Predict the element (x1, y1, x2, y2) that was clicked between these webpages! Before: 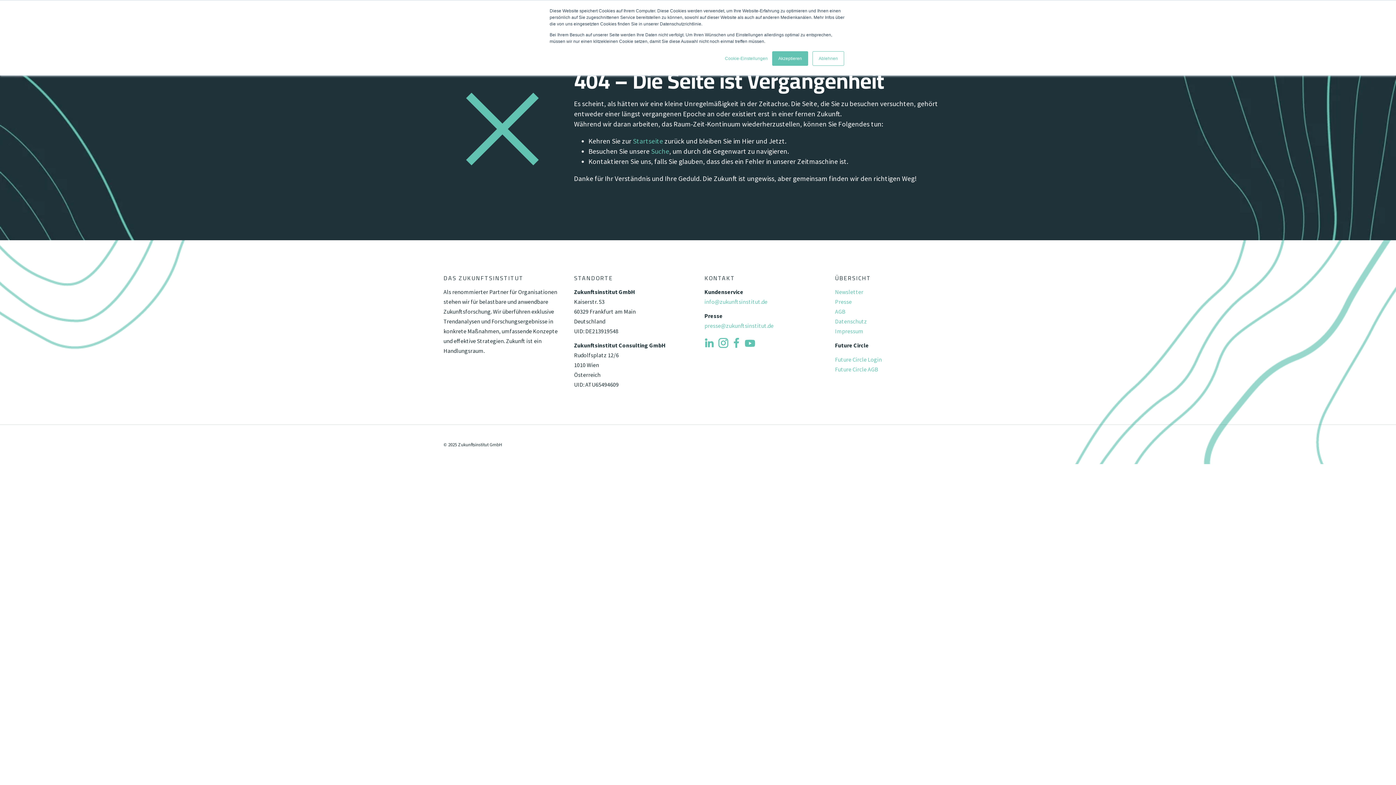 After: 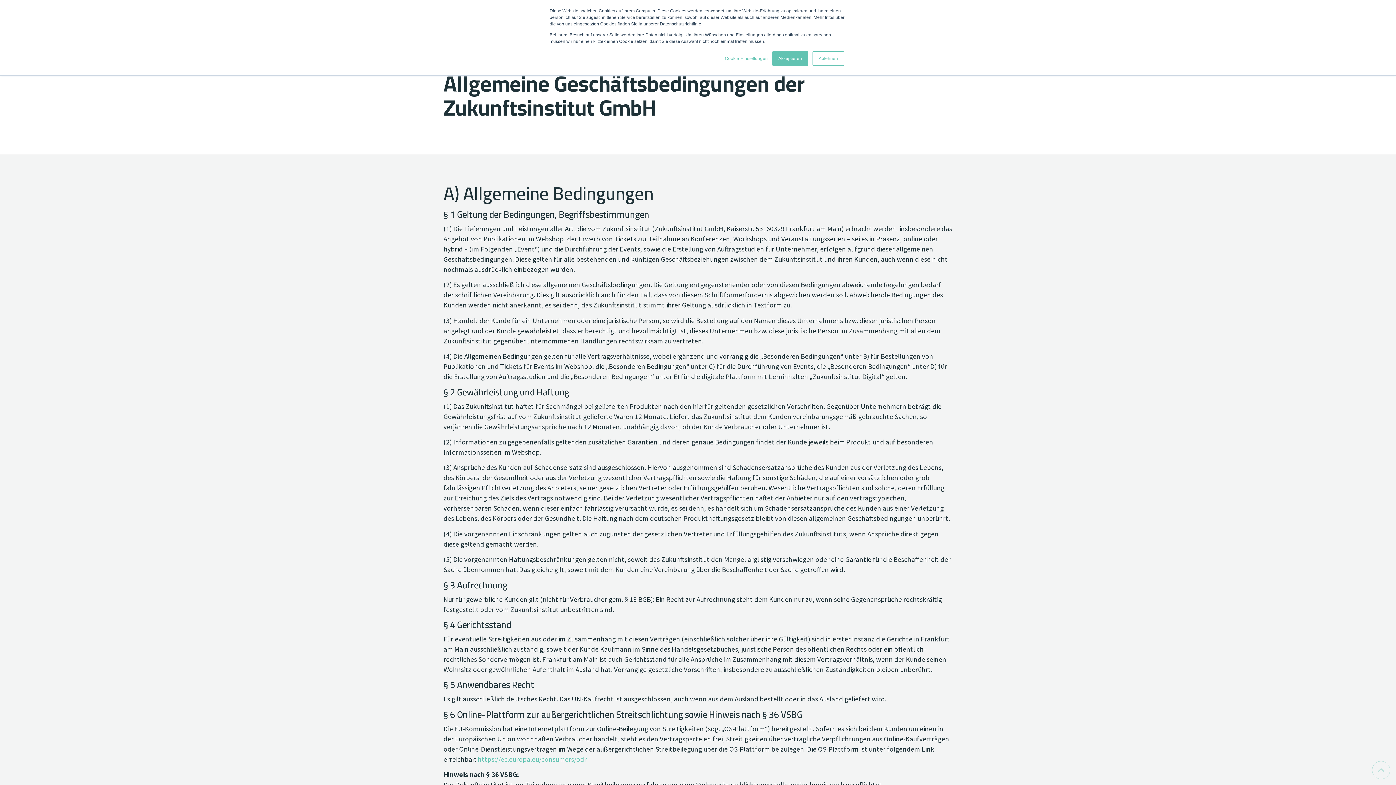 Action: label: AGB bbox: (835, 308, 845, 315)